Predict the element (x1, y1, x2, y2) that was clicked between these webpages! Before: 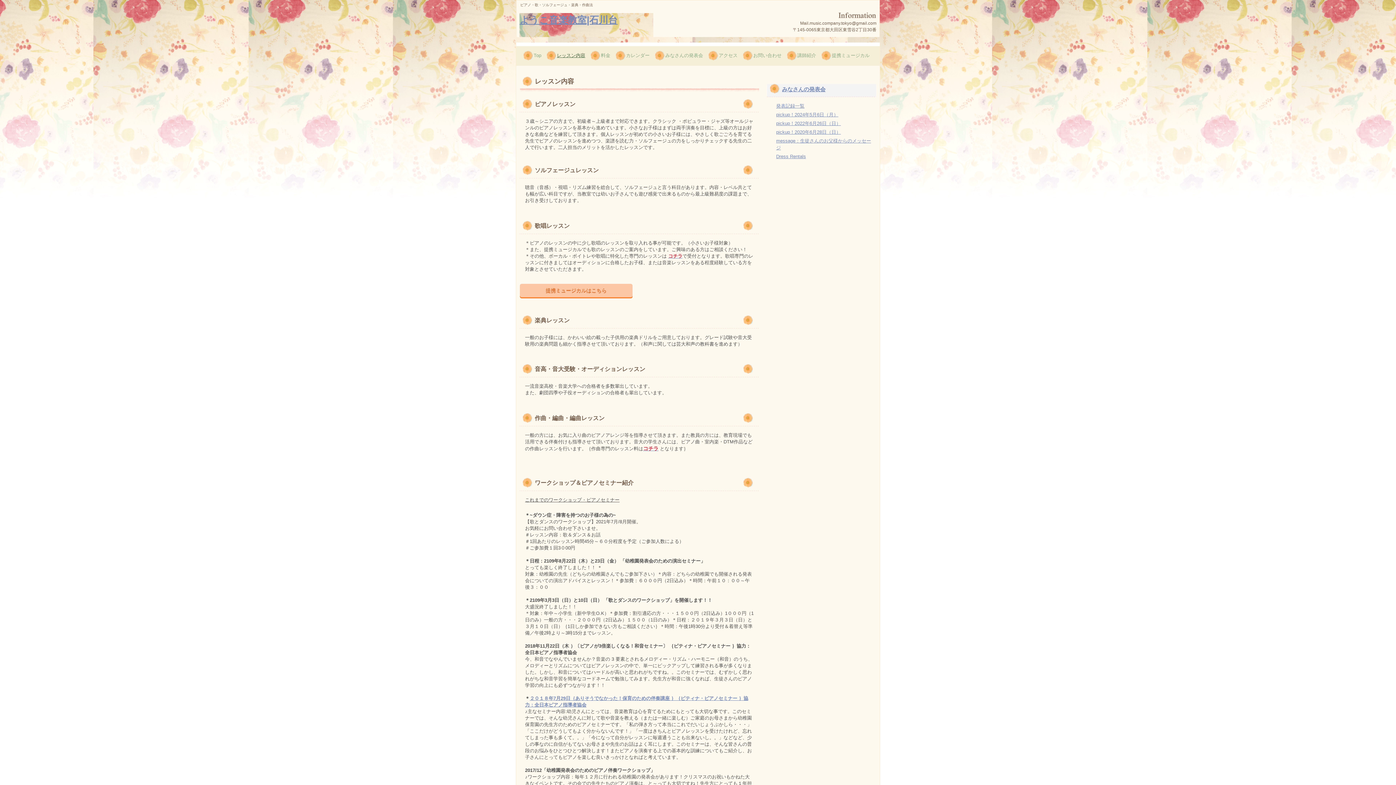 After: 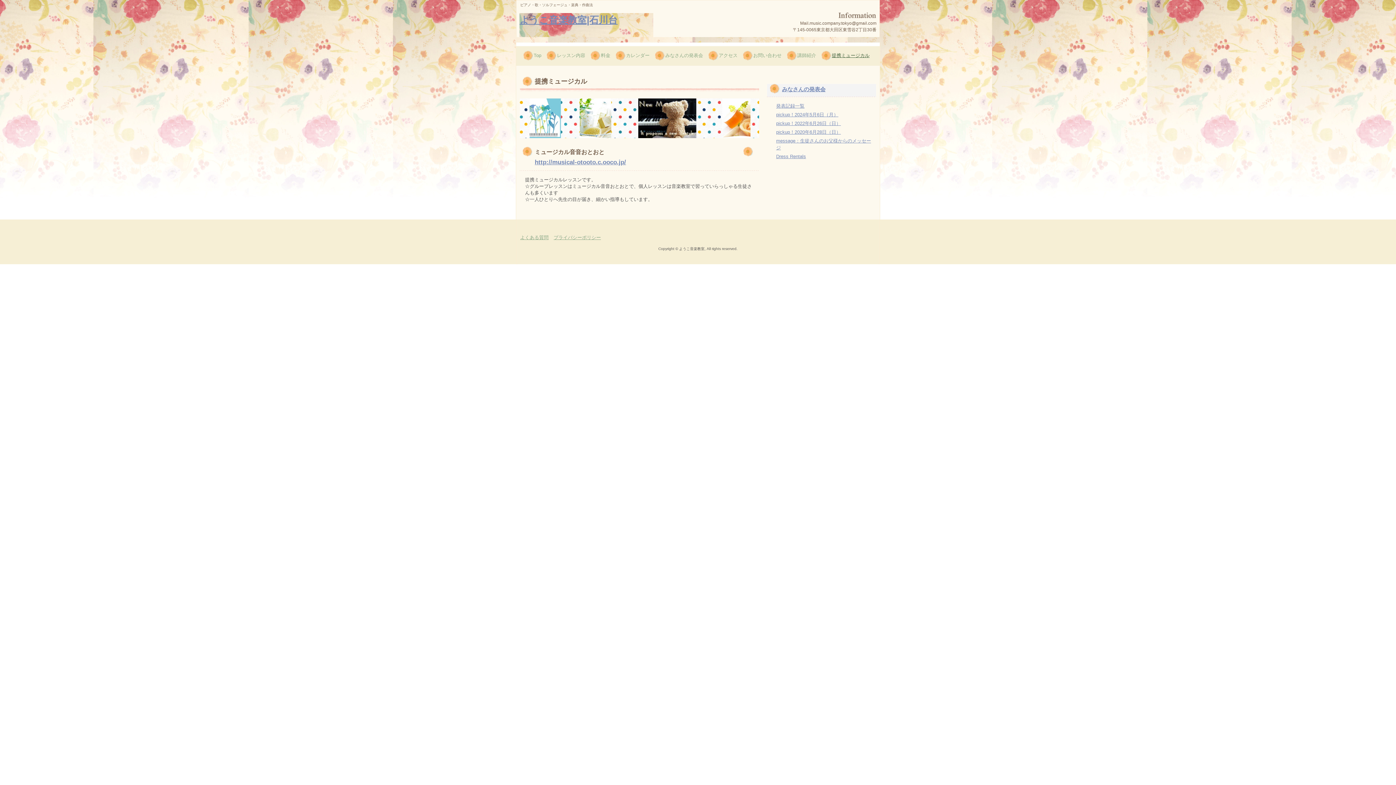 Action: bbox: (821, 49, 875, 65) label: 提携ミュージカル